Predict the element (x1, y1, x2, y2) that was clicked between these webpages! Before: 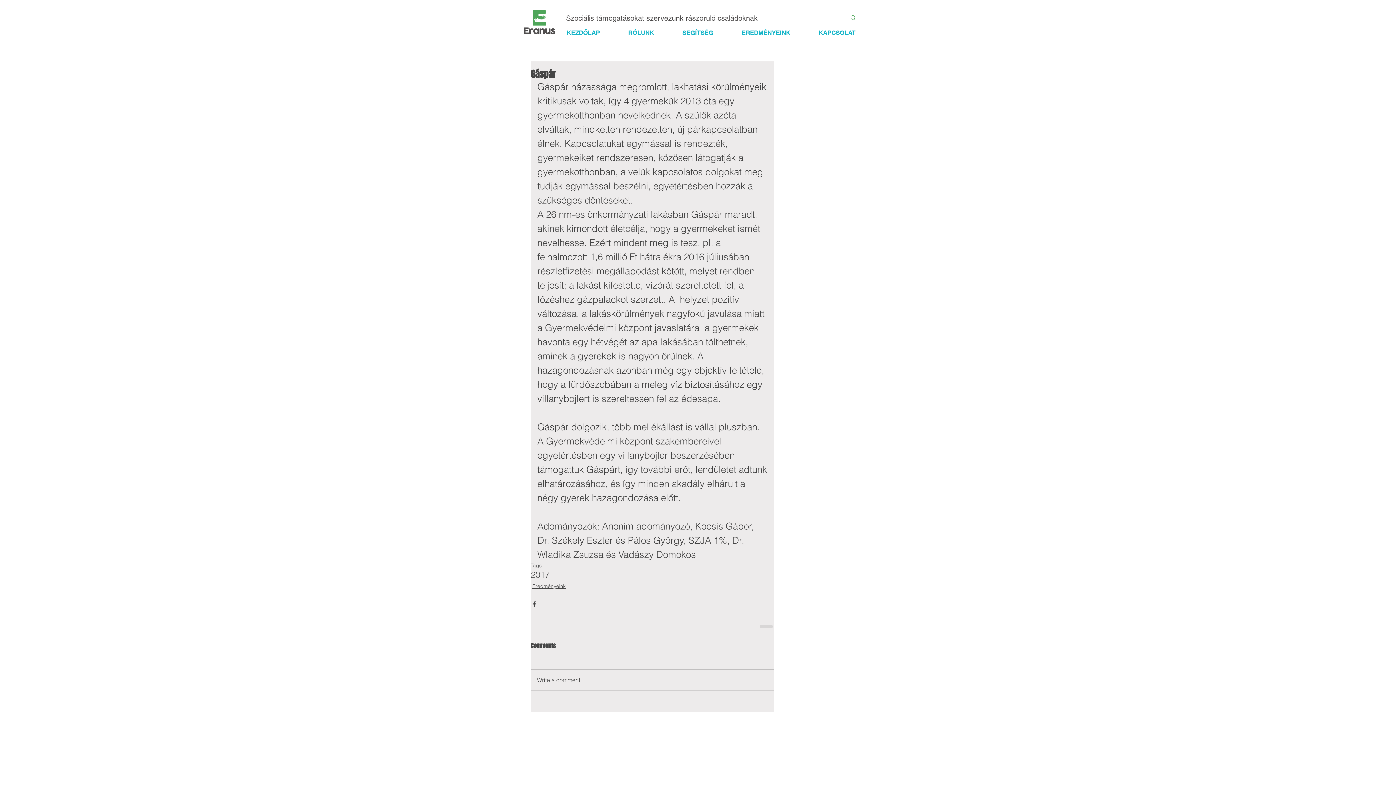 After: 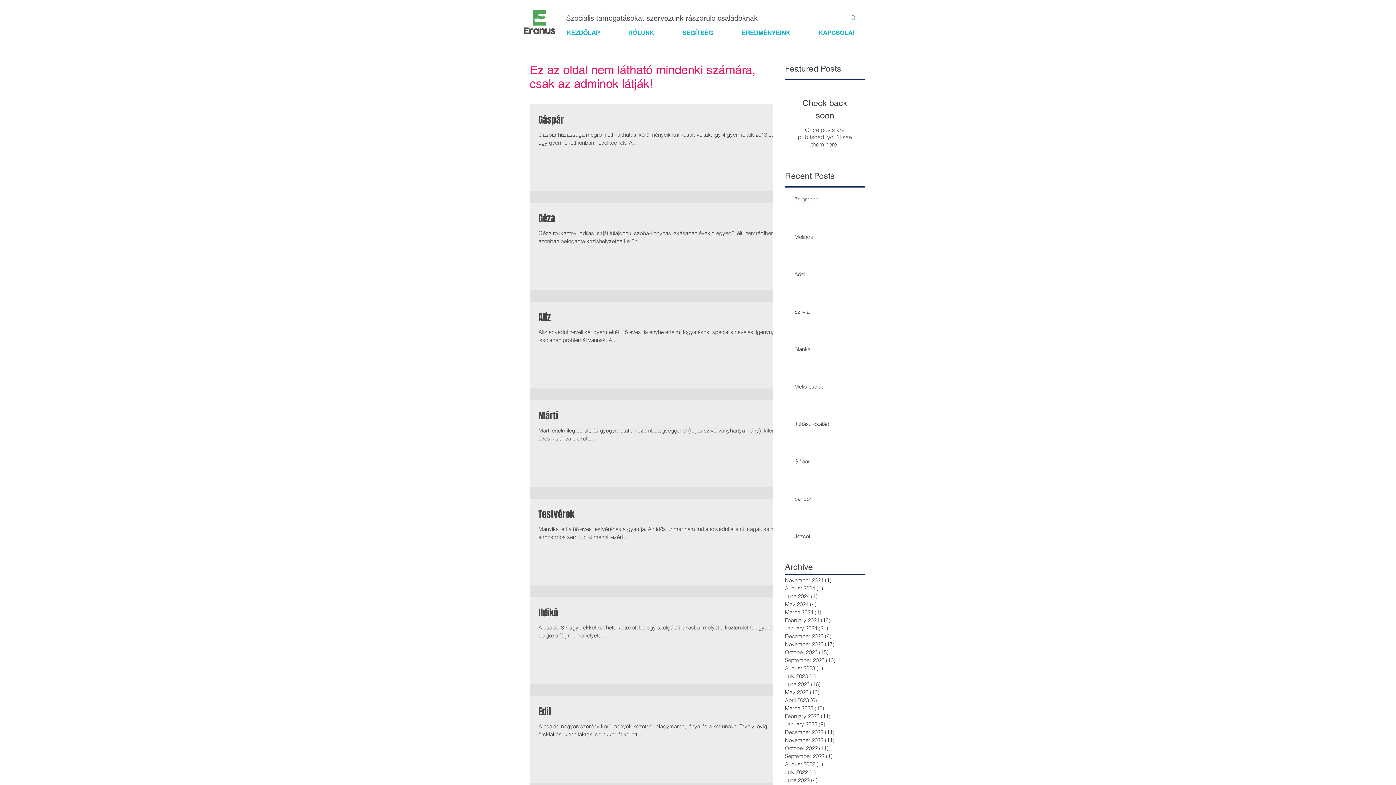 Action: label: 2017 bbox: (530, 569, 549, 580)